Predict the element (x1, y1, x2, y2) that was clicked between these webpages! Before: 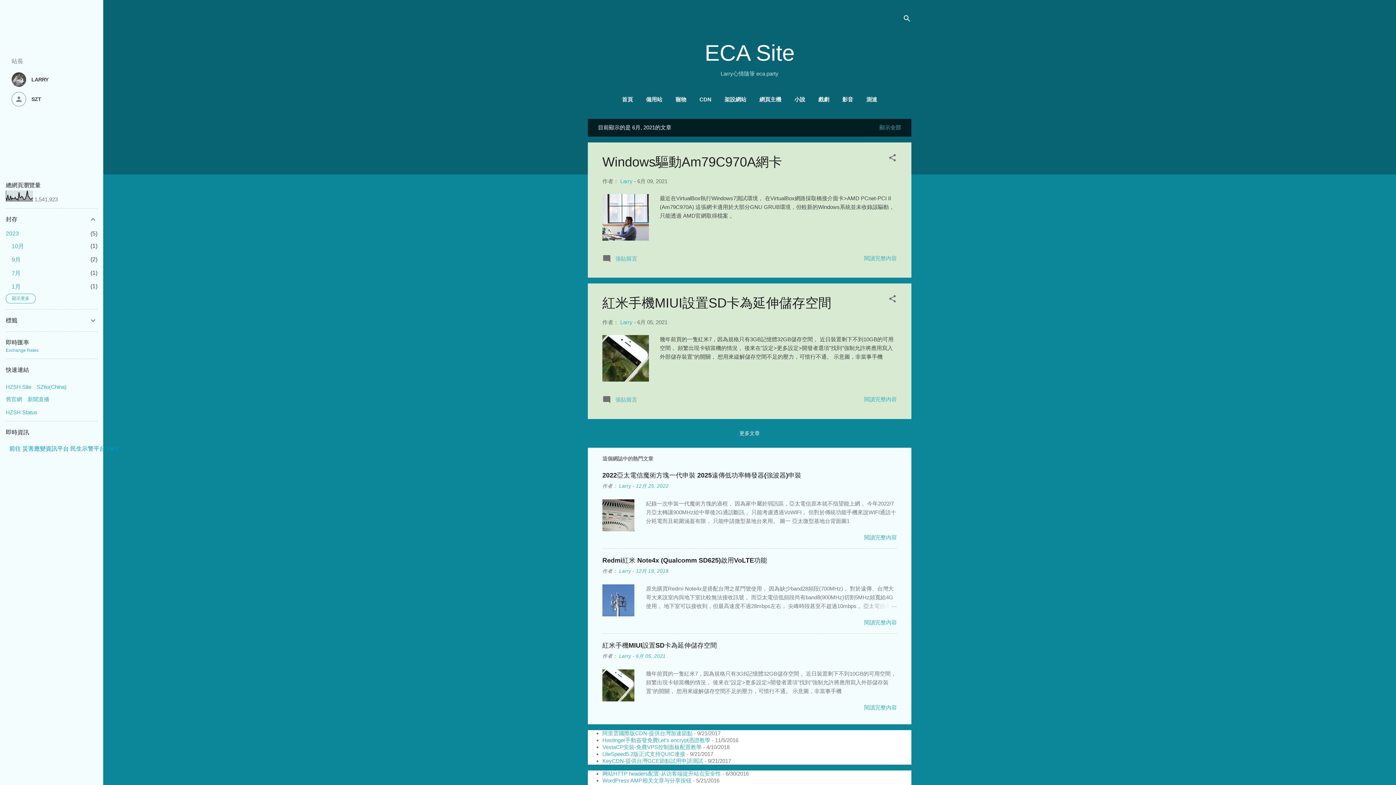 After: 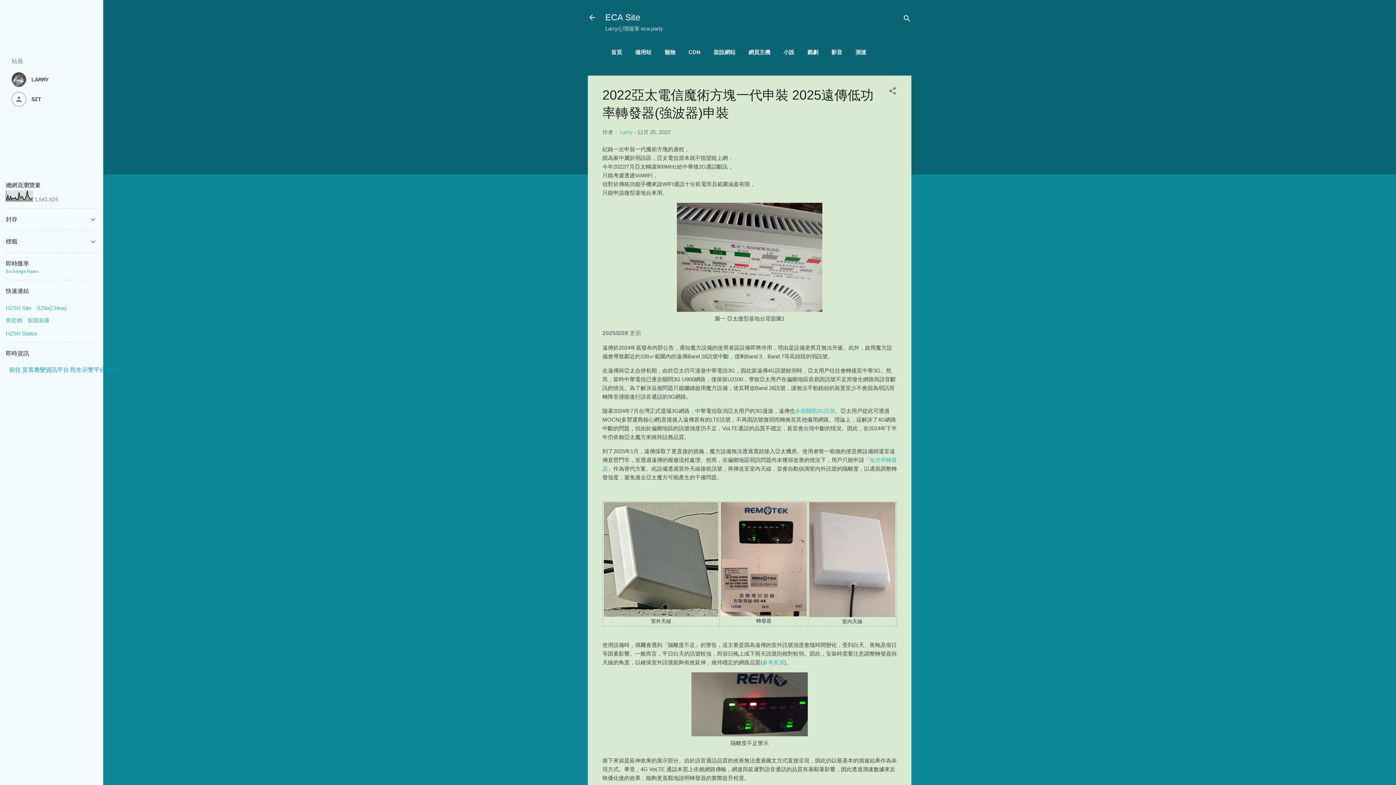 Action: label: 2022亞太電信魔術方塊一代申裝 2025遠傳低功率轉發器(強波器)申裝 bbox: (602, 471, 801, 479)